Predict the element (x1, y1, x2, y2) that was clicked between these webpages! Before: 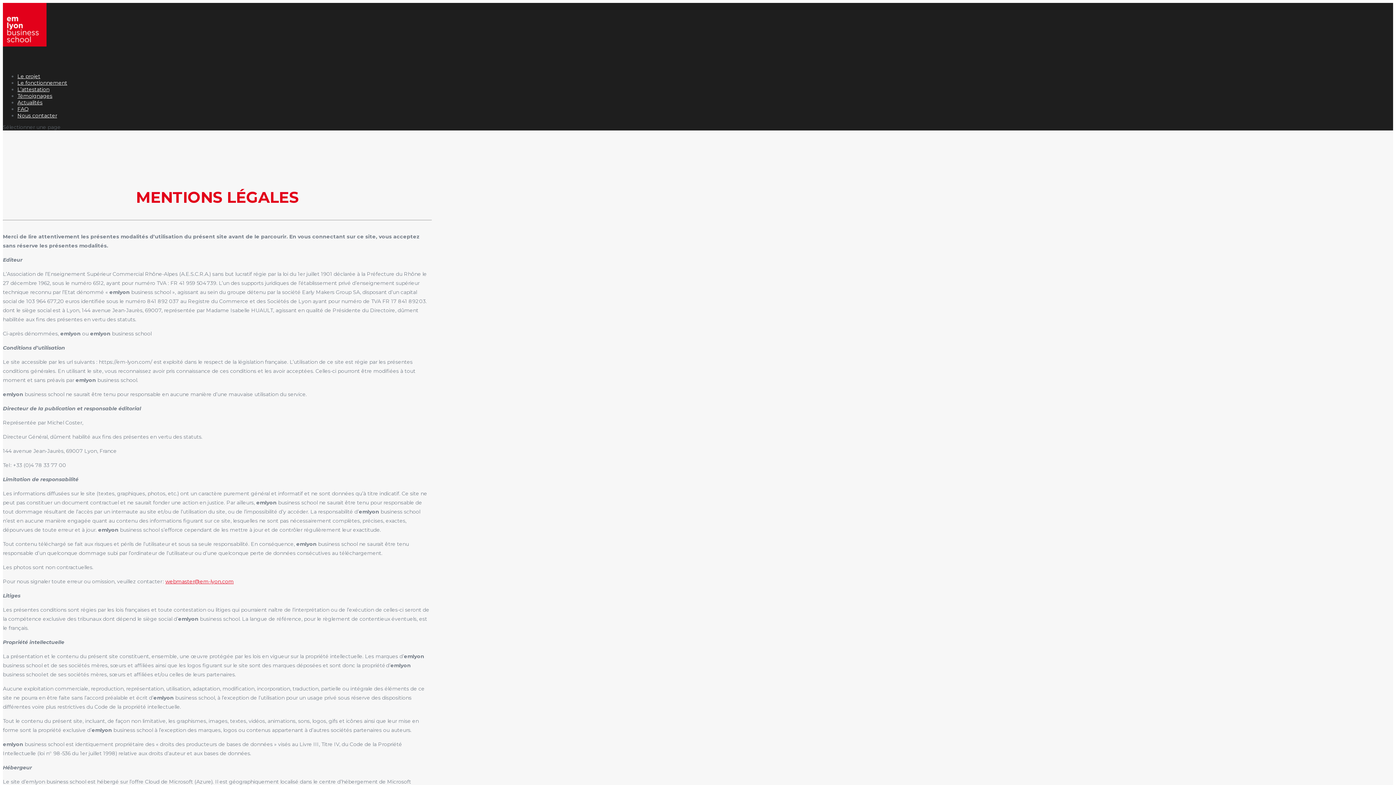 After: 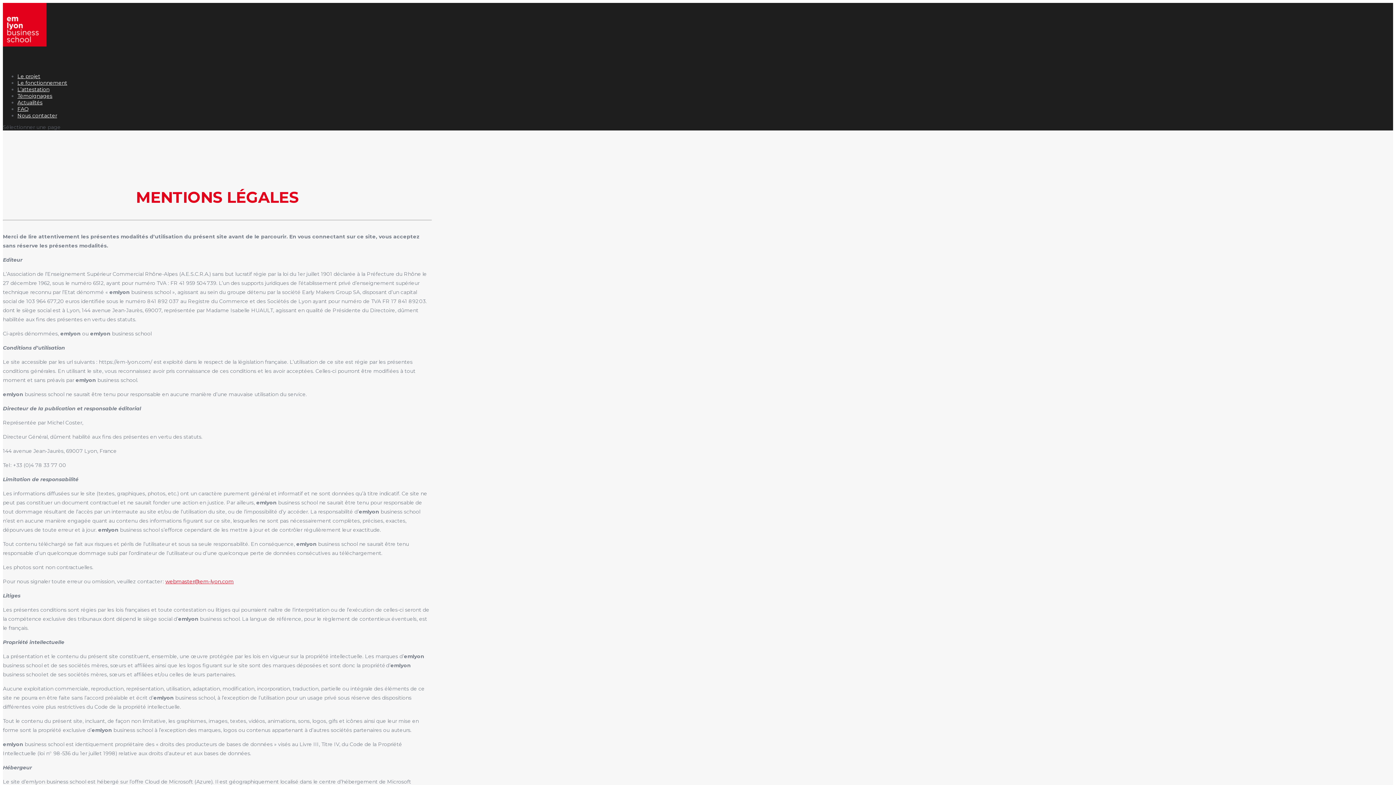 Action: bbox: (165, 578, 233, 584) label: webmaster@em-lyon.com